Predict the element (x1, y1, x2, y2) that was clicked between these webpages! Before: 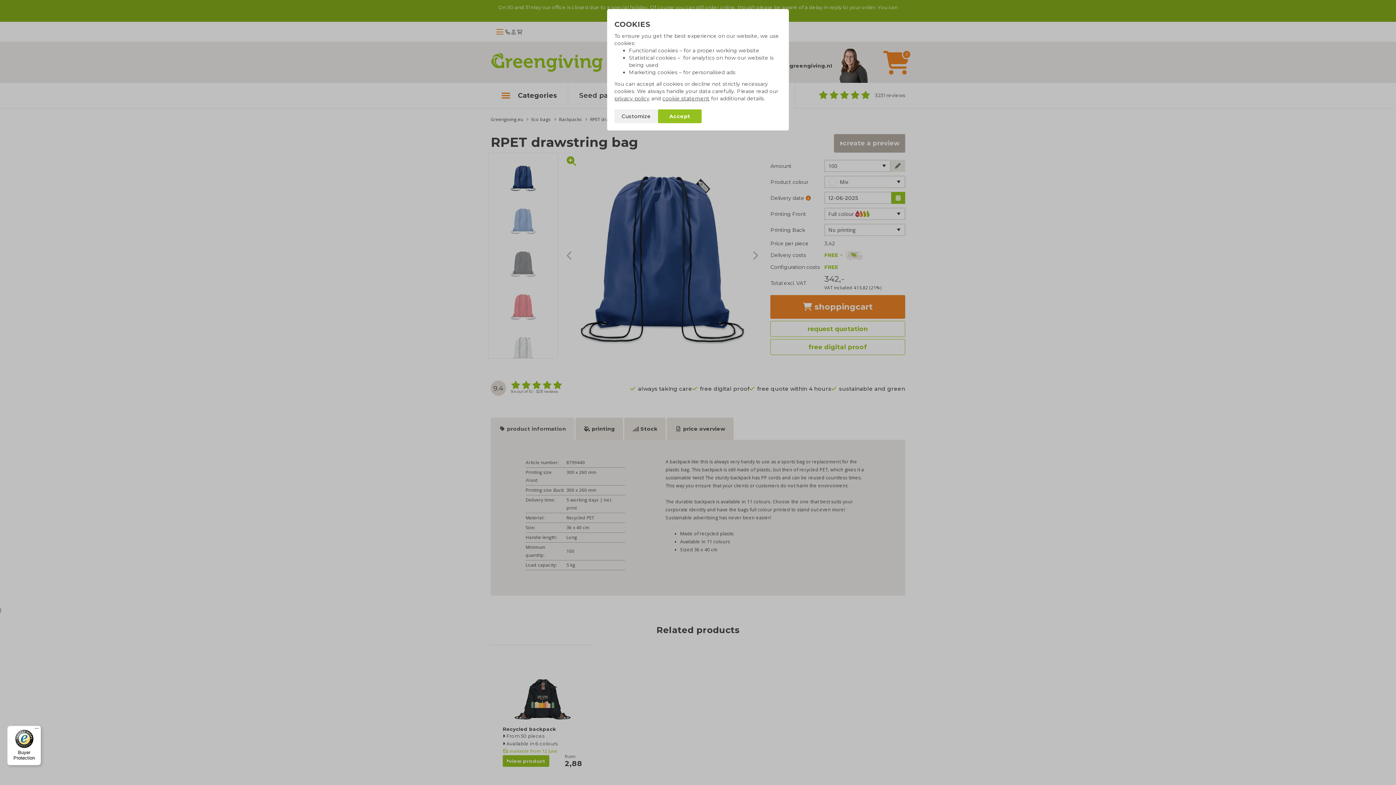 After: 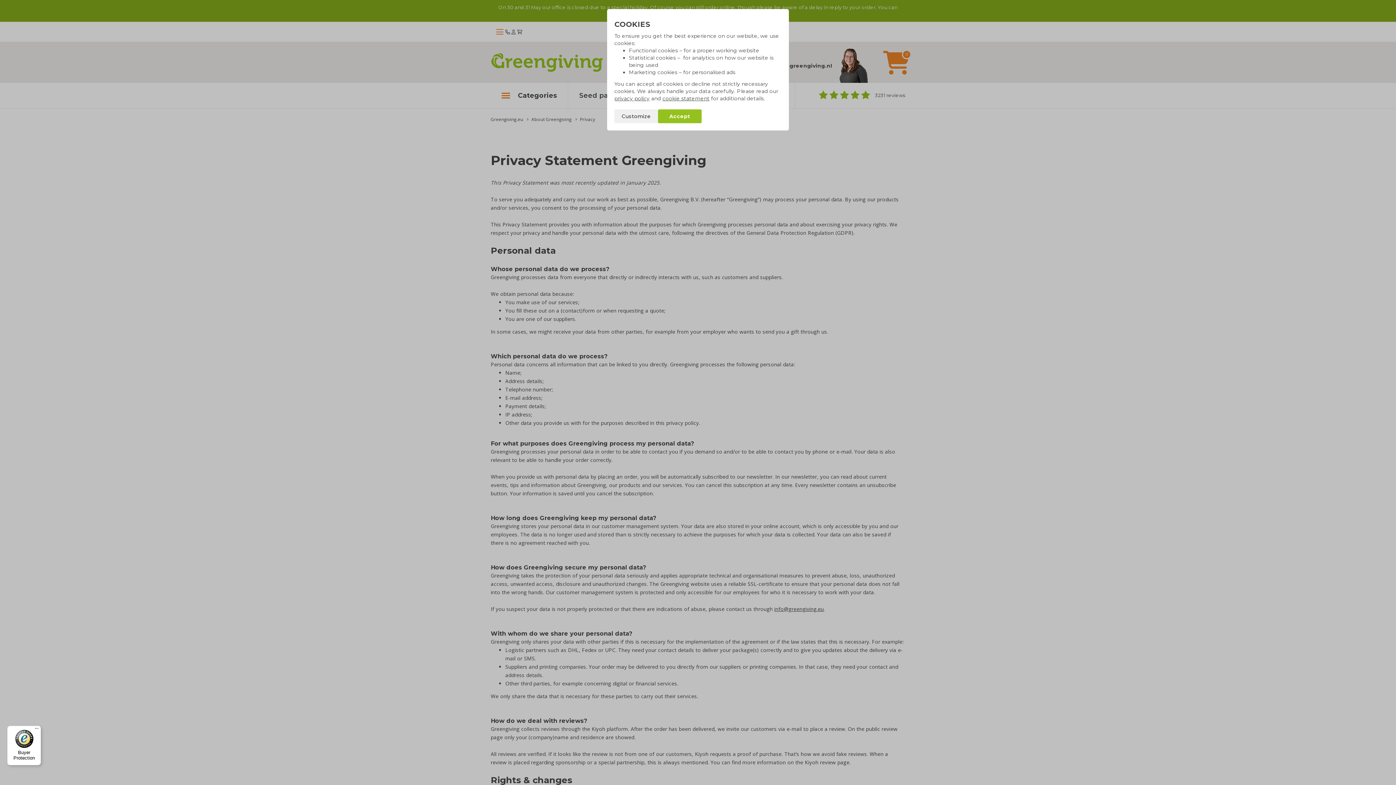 Action: label: privacy policy bbox: (614, 95, 649, 101)